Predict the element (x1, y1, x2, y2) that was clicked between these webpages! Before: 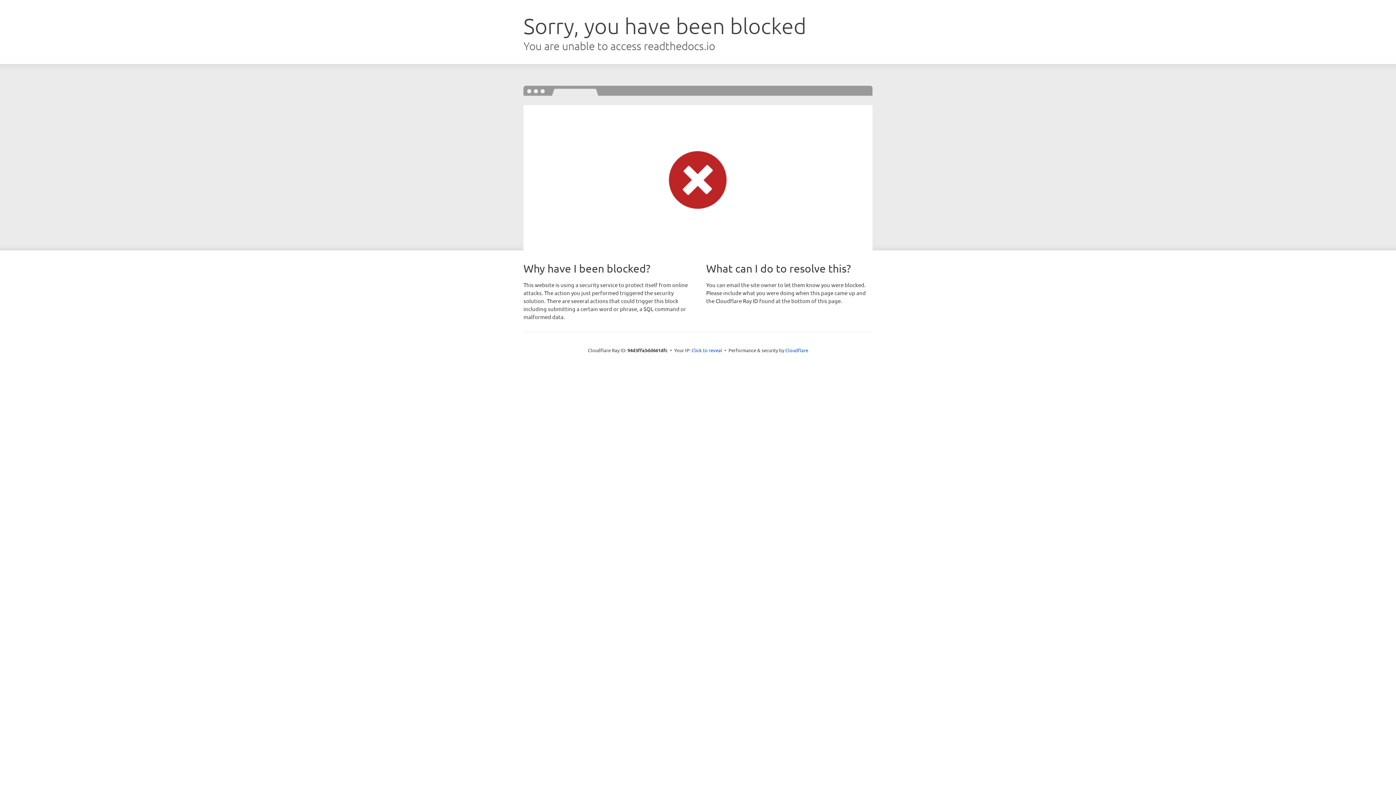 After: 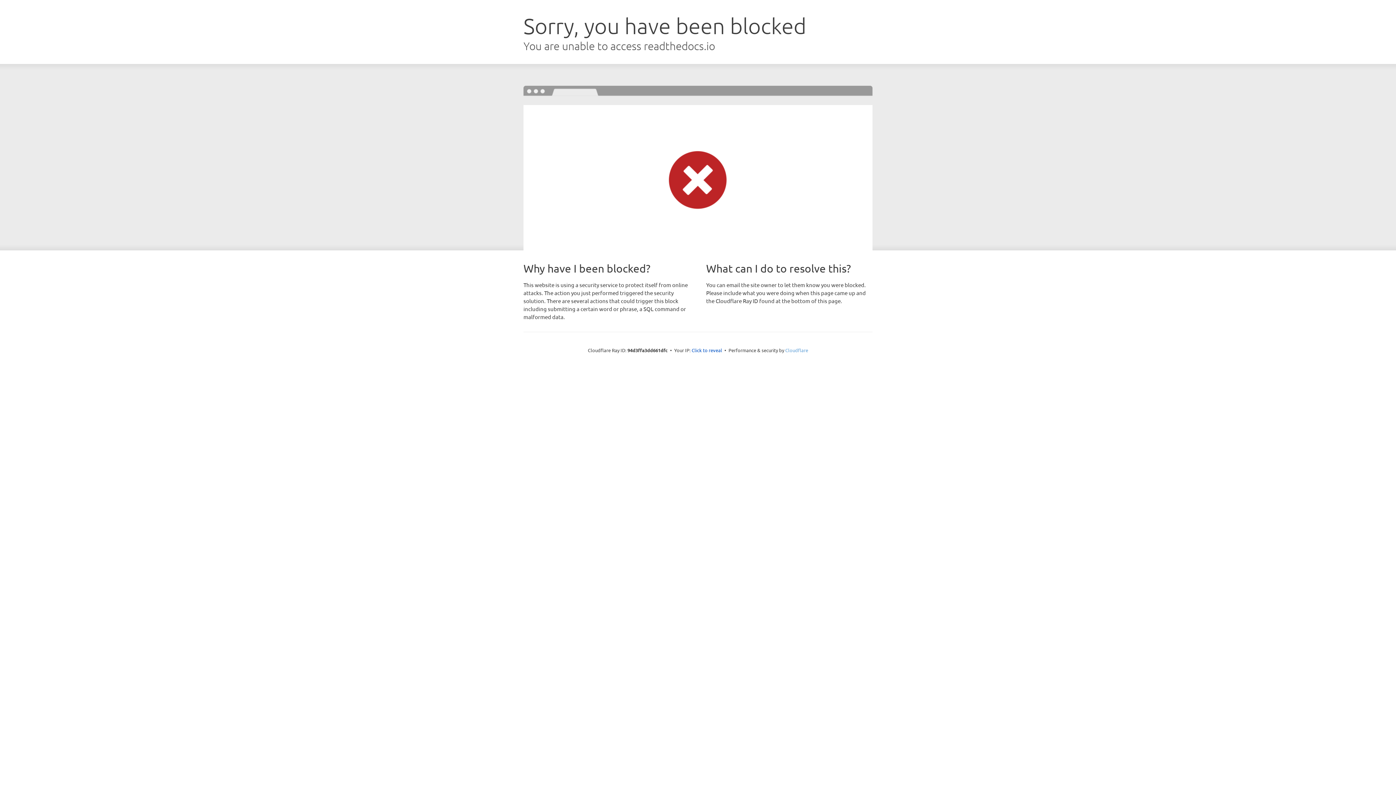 Action: label: Cloudflare bbox: (785, 347, 808, 353)